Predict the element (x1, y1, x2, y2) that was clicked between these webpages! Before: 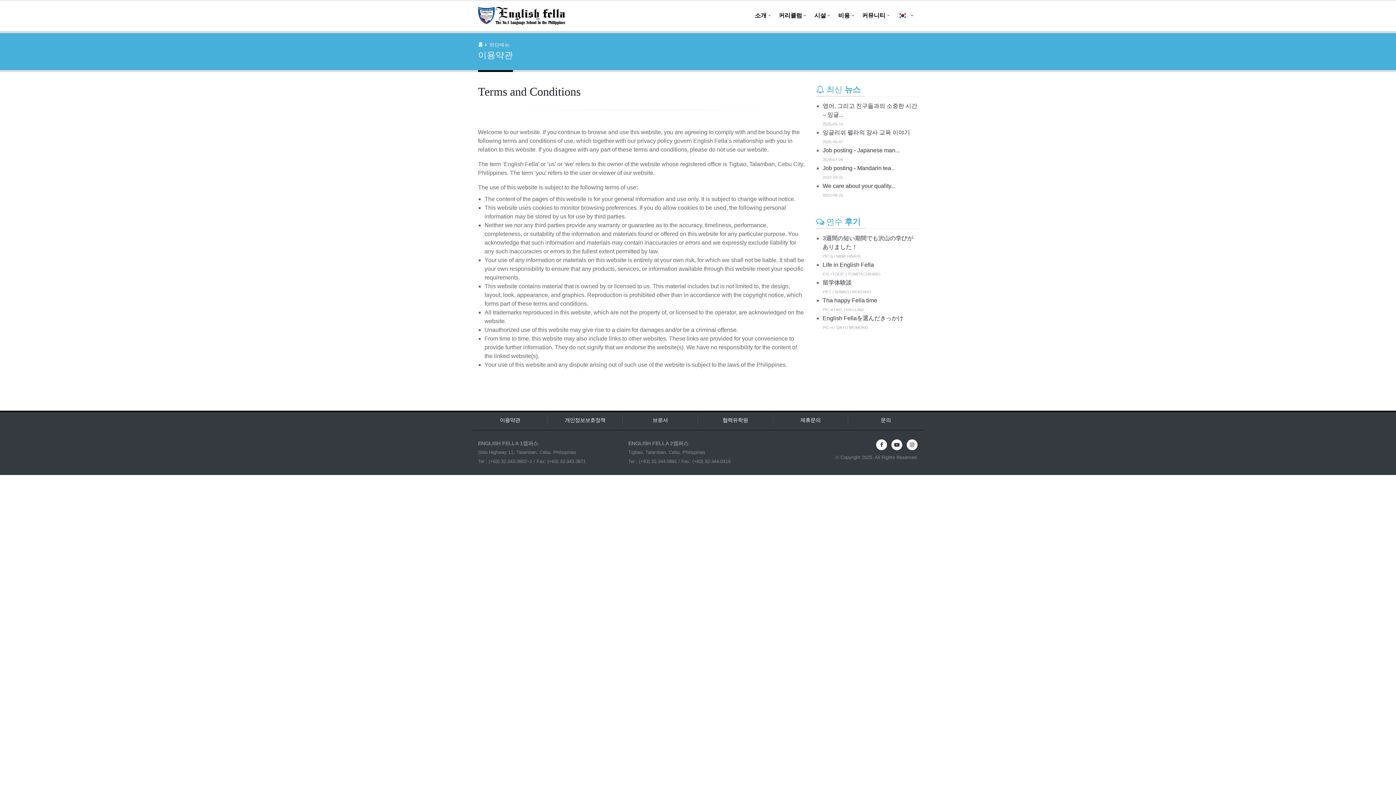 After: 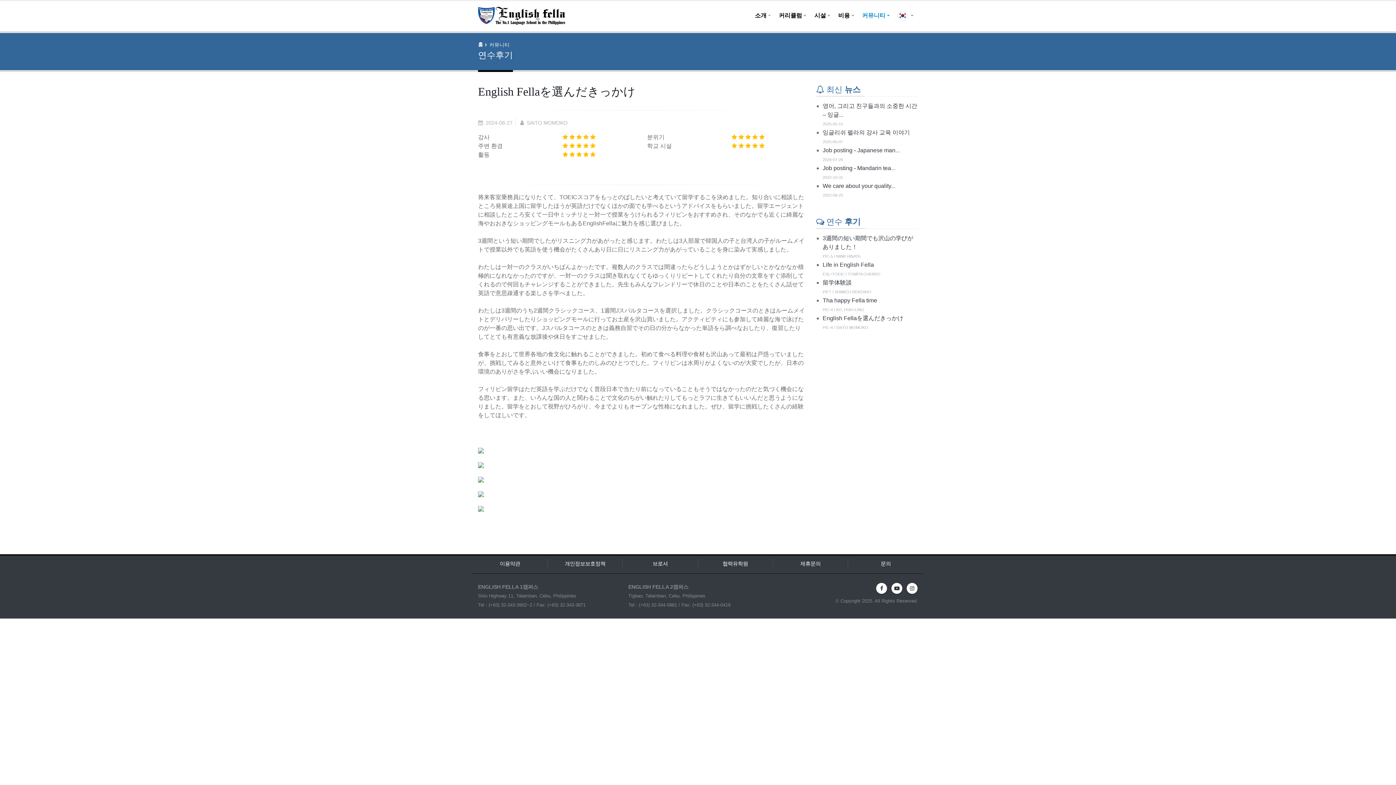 Action: bbox: (822, 315, 903, 321) label: English Fellaを選んだきっかけ